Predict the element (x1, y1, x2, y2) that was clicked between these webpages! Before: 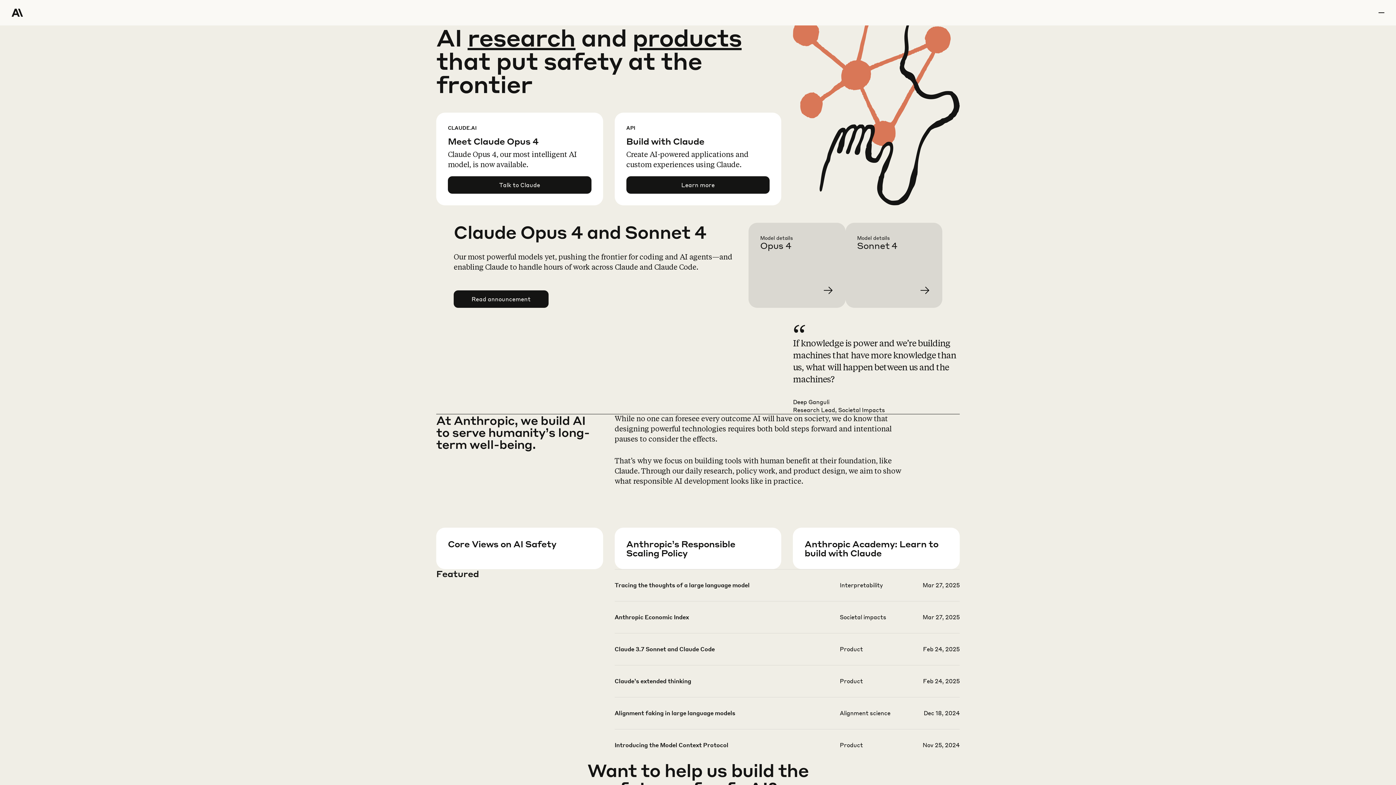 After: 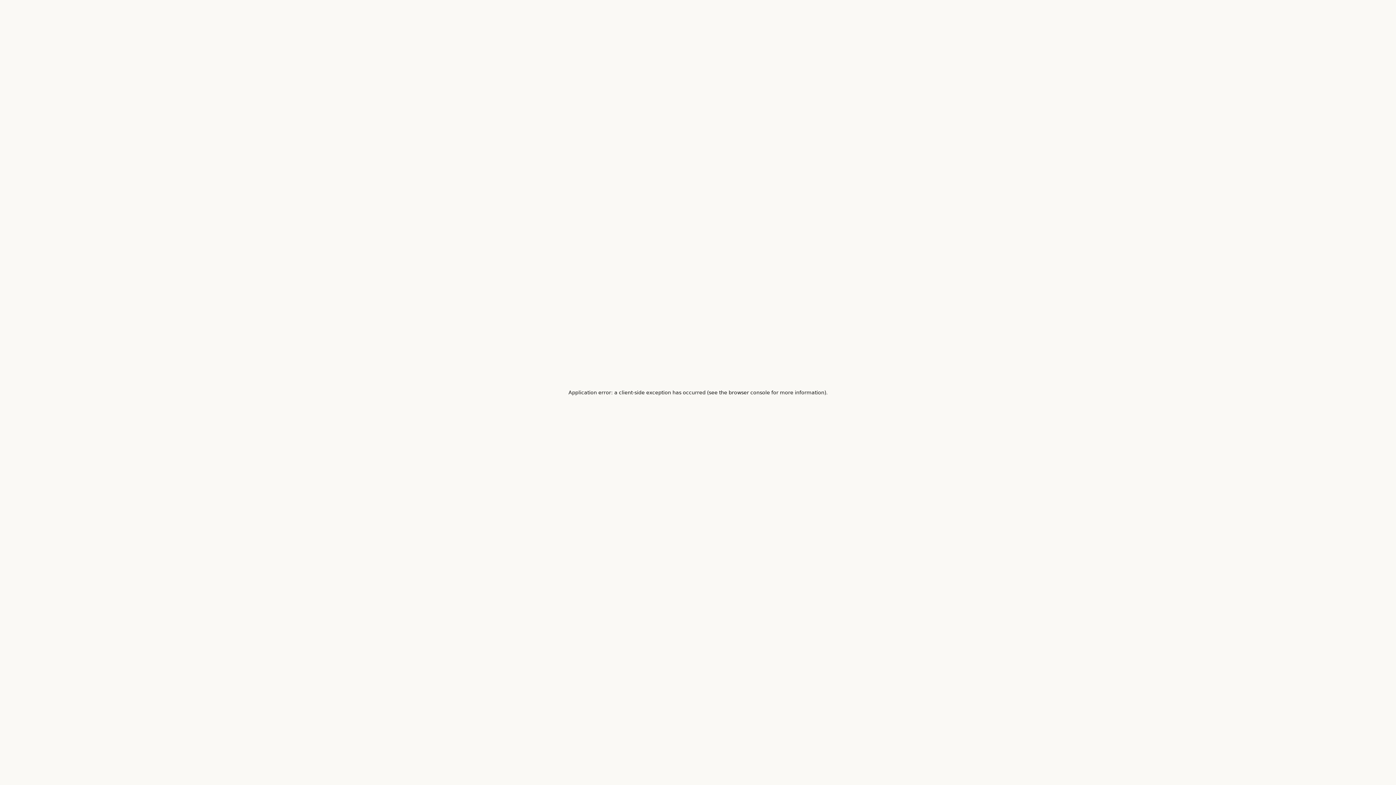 Action: bbox: (857, 234, 954, 319) label: Learn more about Sonnet 4